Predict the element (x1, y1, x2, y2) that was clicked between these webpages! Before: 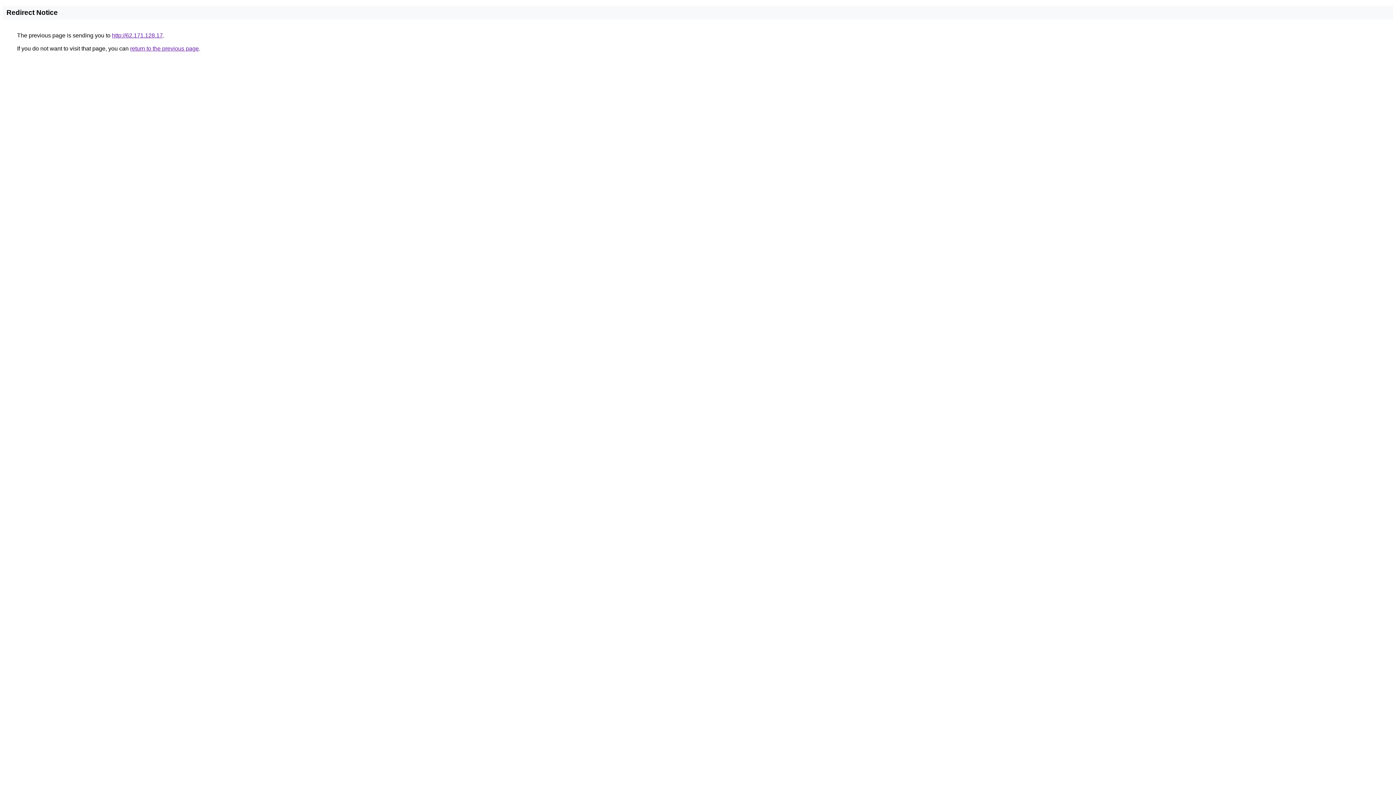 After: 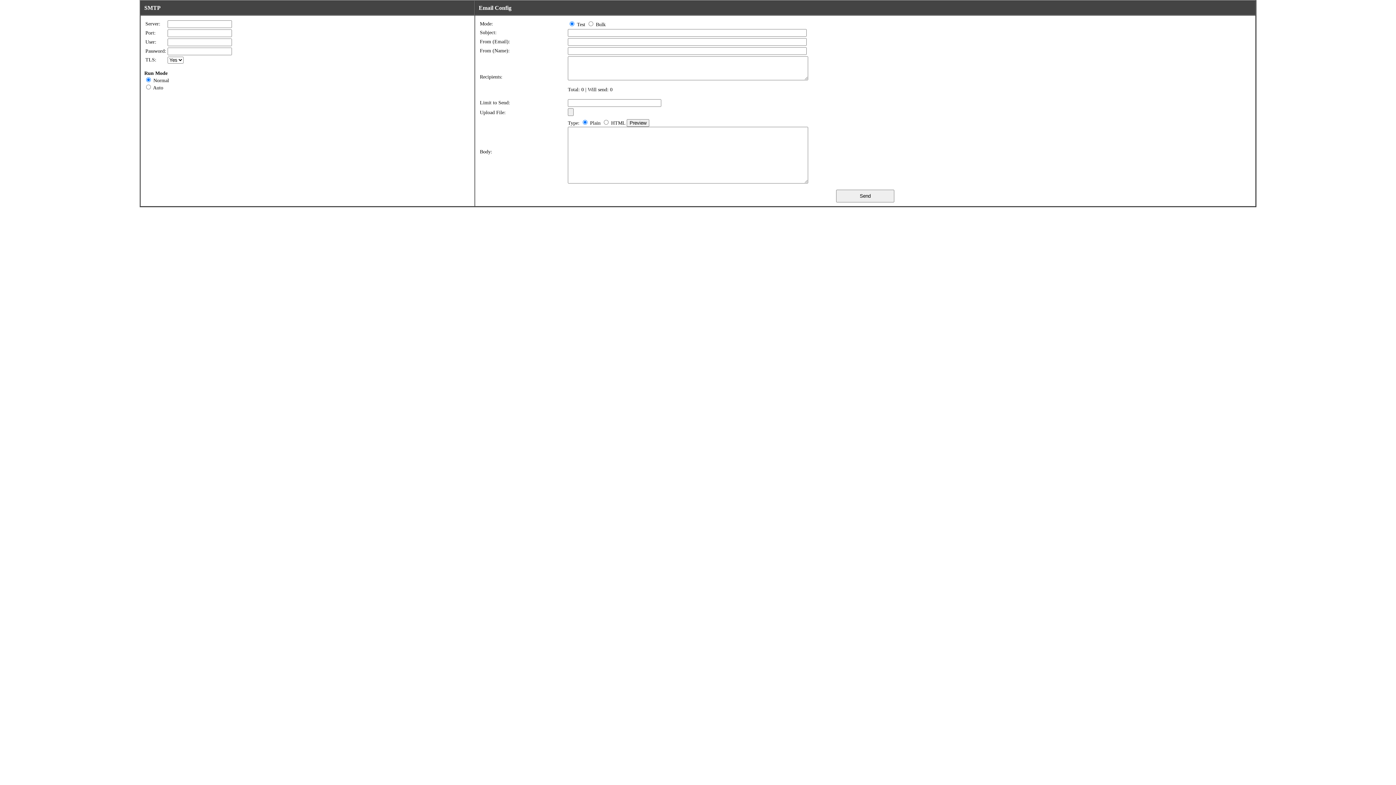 Action: label: http://62.171.128.17 bbox: (112, 32, 162, 38)